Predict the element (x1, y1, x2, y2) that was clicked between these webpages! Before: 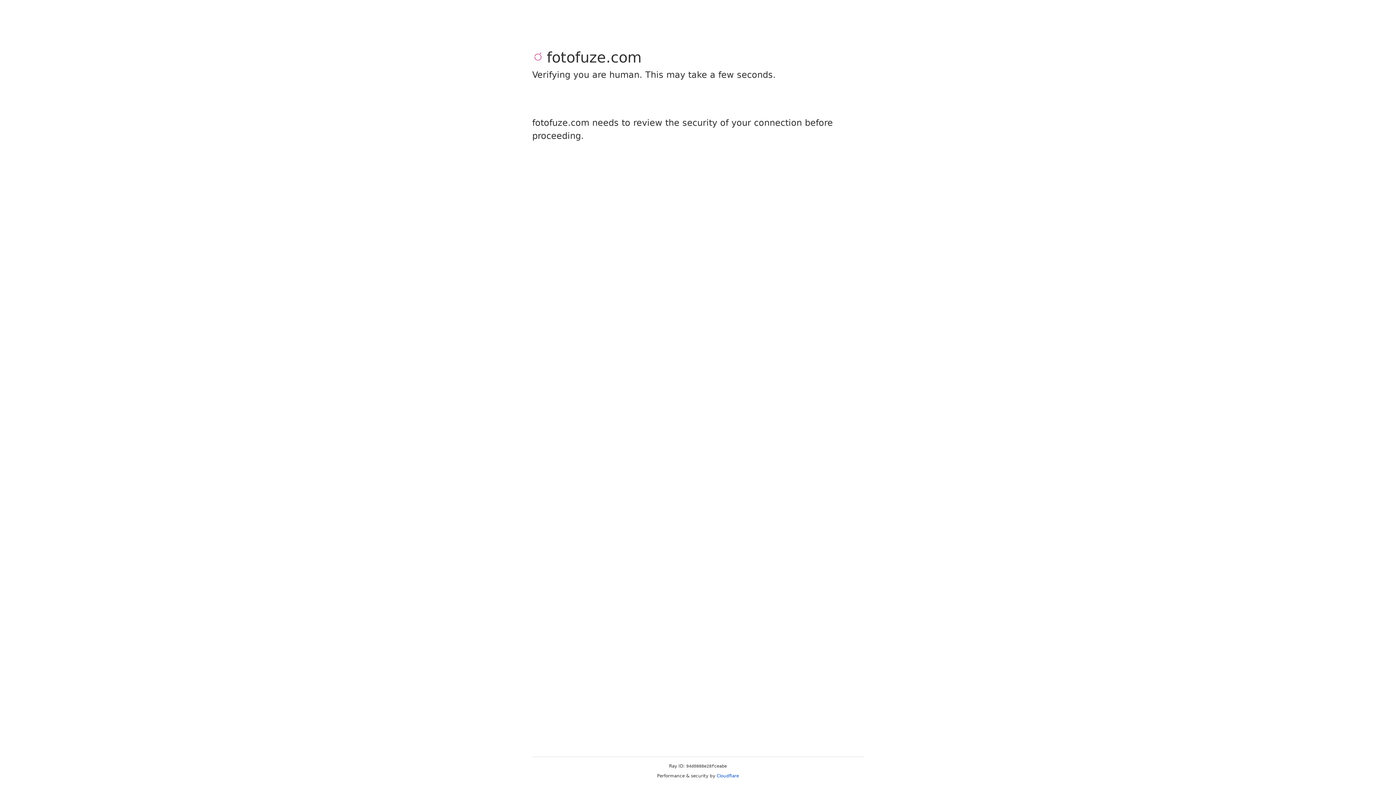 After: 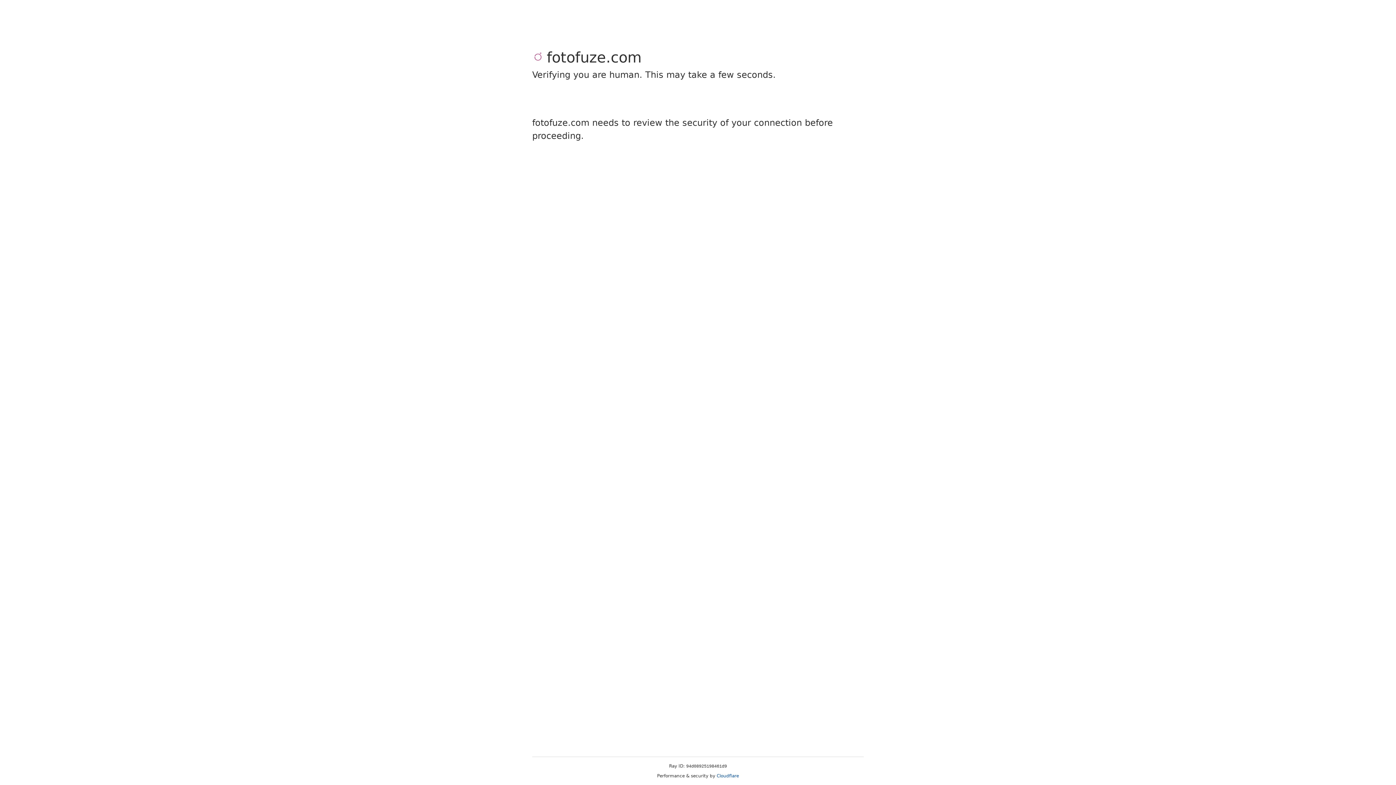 Action: bbox: (716, 773, 739, 778) label: Cloudflare